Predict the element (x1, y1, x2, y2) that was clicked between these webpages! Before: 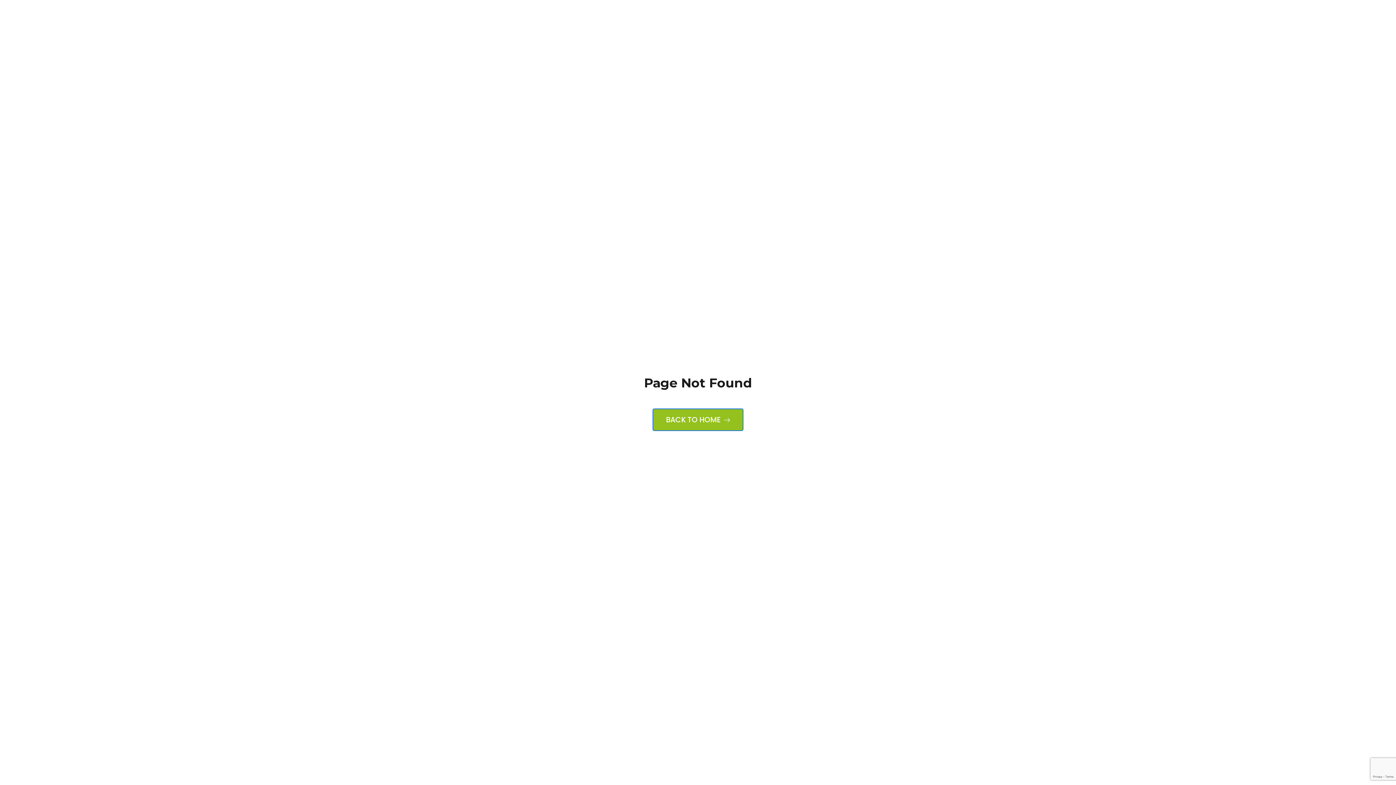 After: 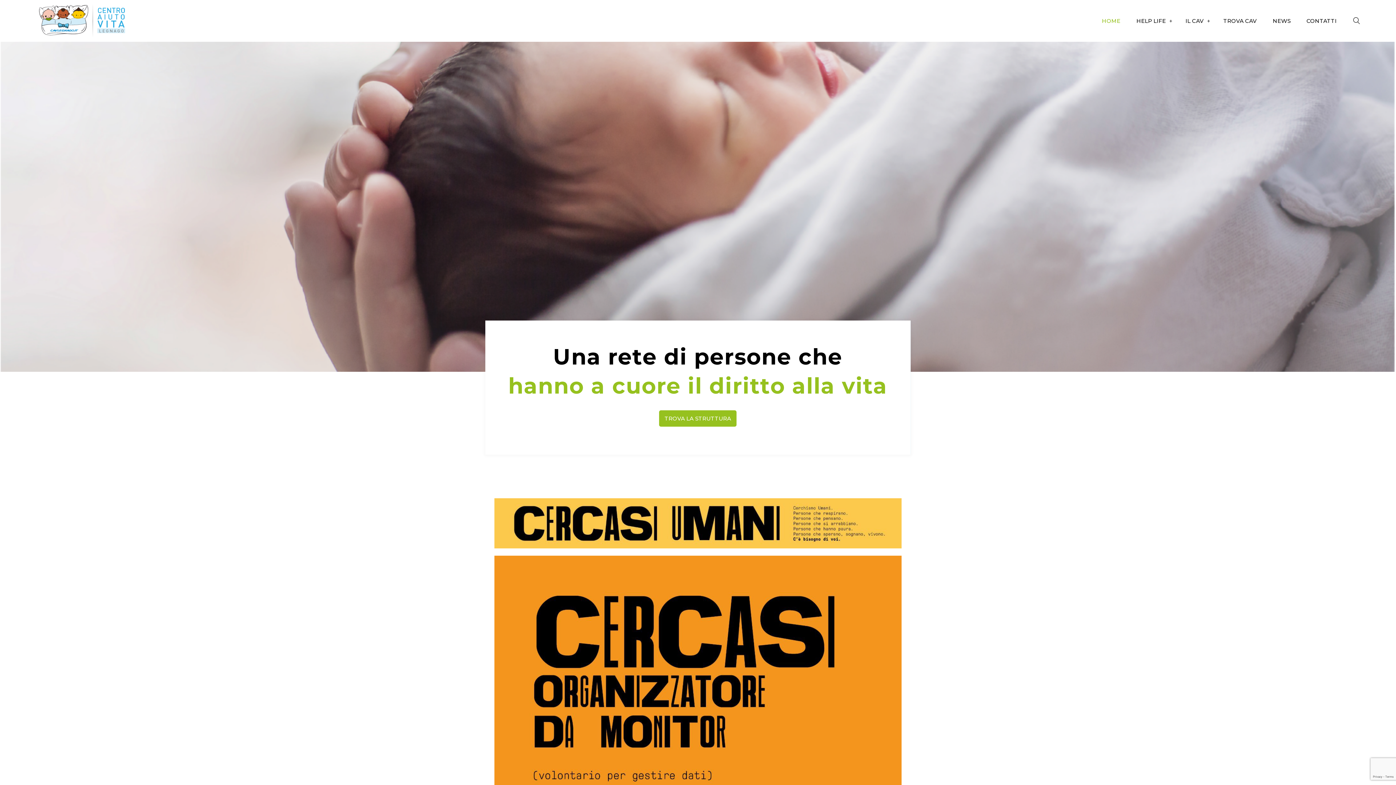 Action: label: BACK TO HOME  bbox: (652, 408, 743, 431)